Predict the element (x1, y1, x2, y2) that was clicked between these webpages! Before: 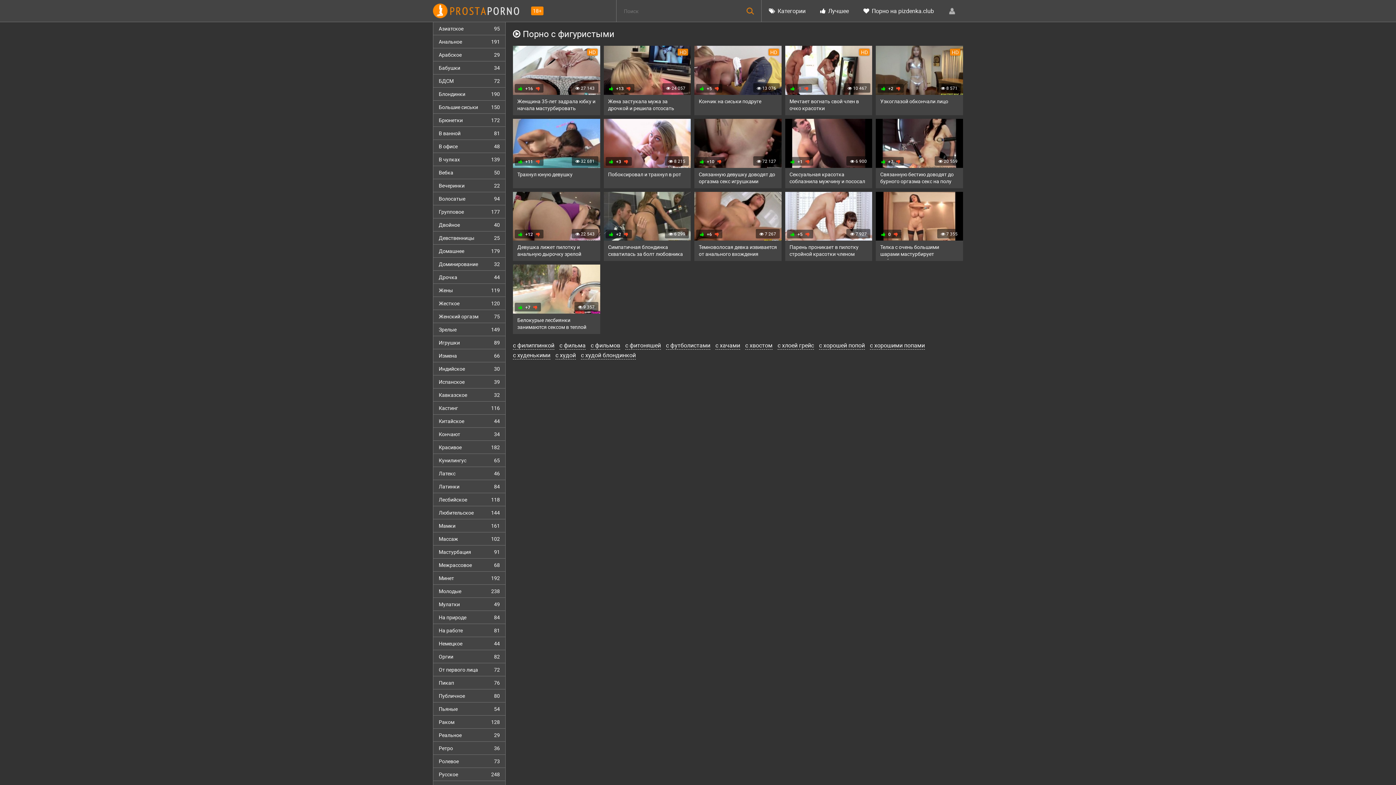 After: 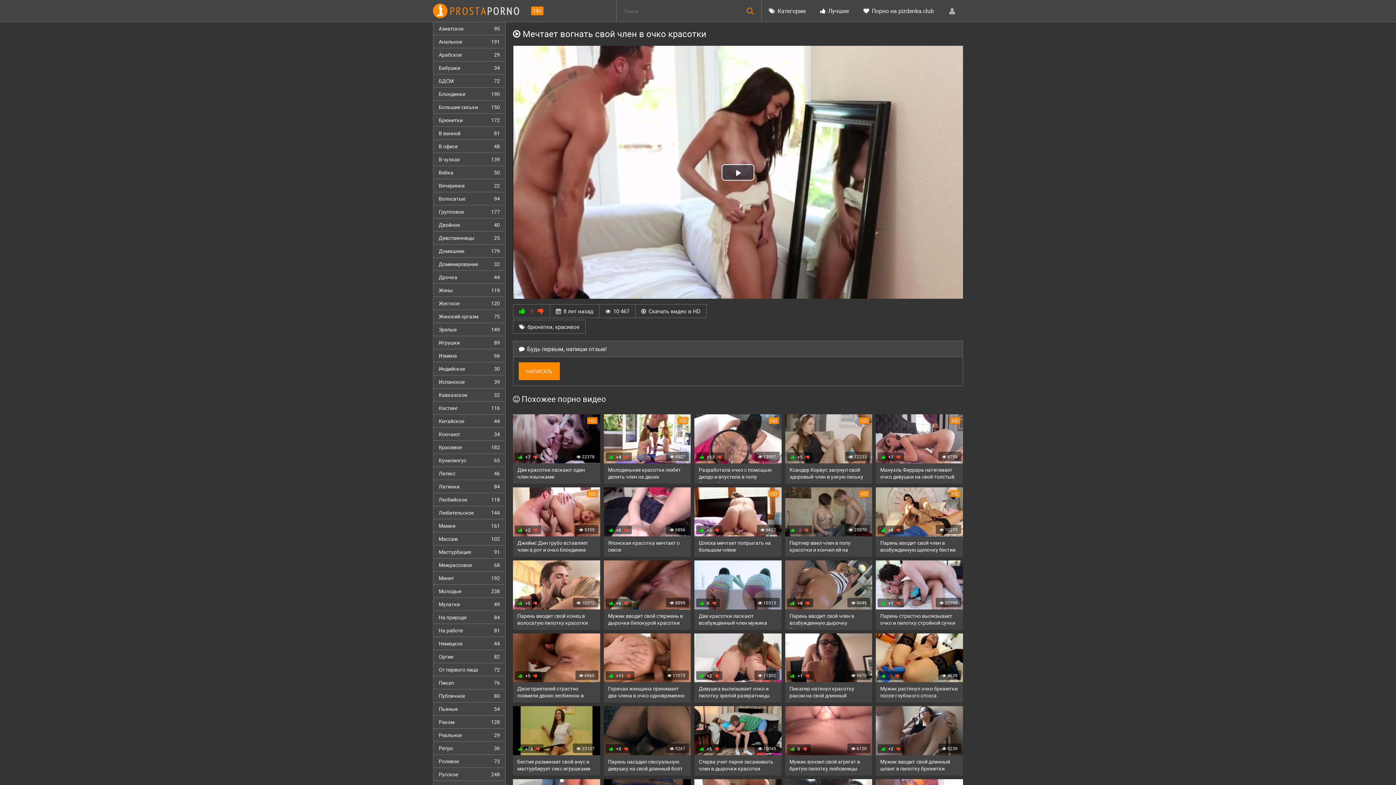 Action: bbox: (785, 45, 872, 115) label: HD
 10 467
 -1 
Мечтает вогнать свой член в очко красотки